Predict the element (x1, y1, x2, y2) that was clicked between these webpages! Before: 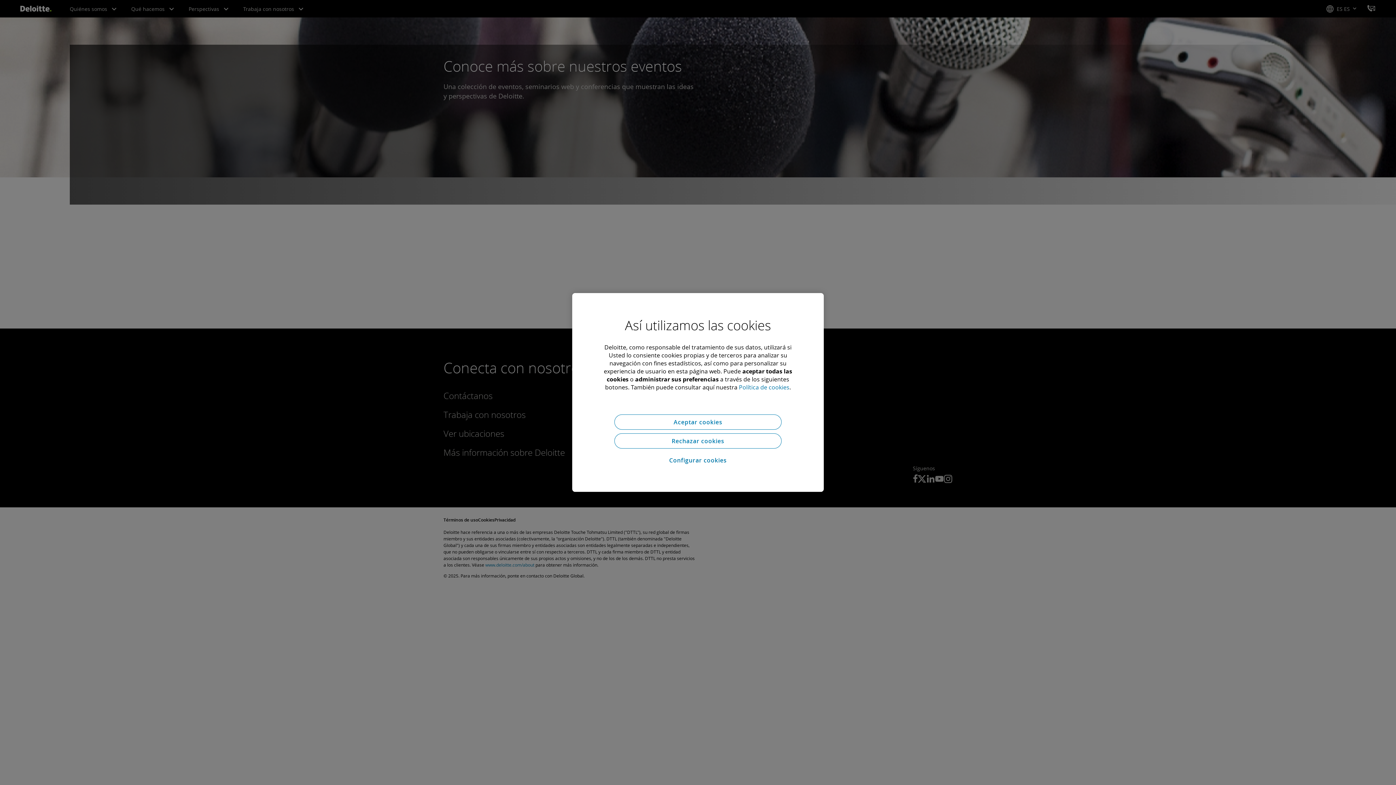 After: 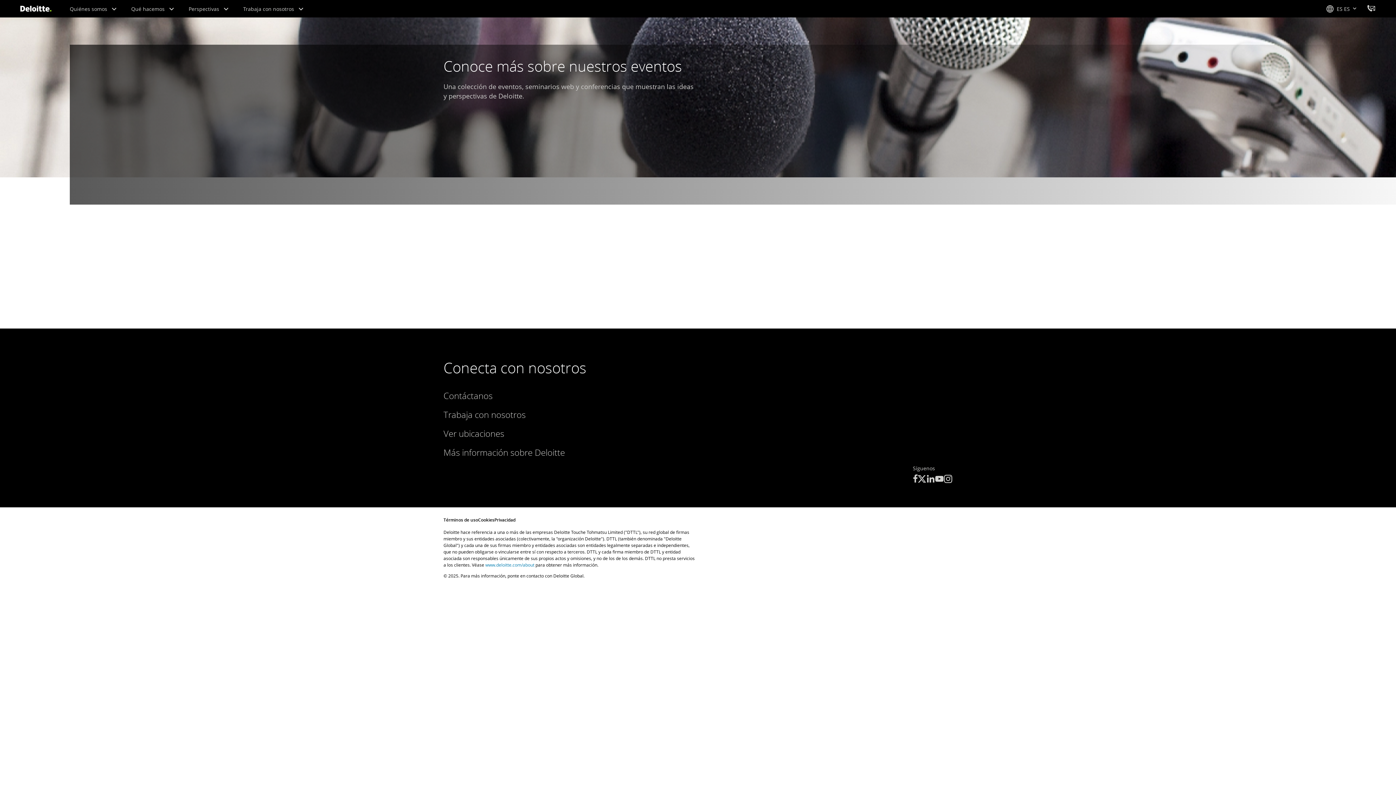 Action: bbox: (614, 414, 781, 429) label: Aceptar cookies